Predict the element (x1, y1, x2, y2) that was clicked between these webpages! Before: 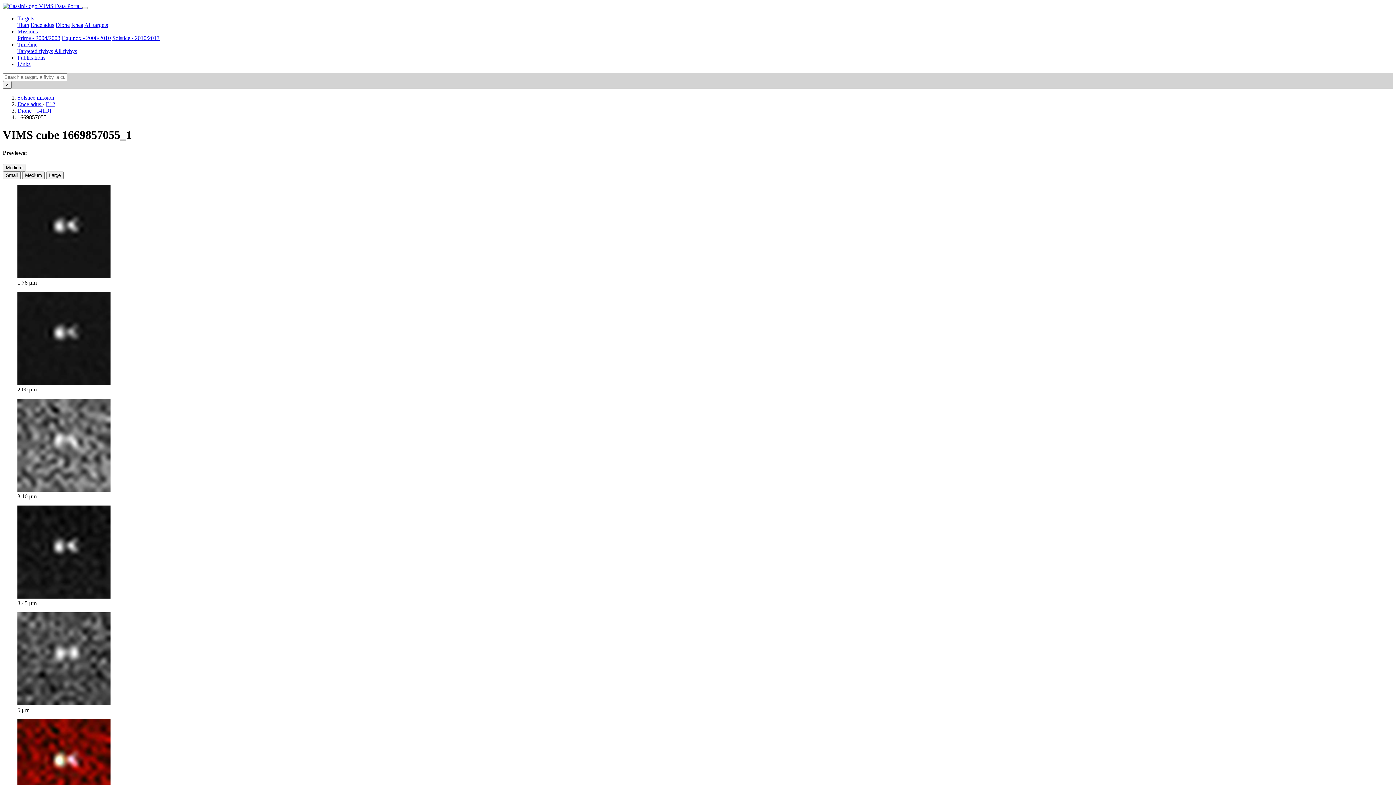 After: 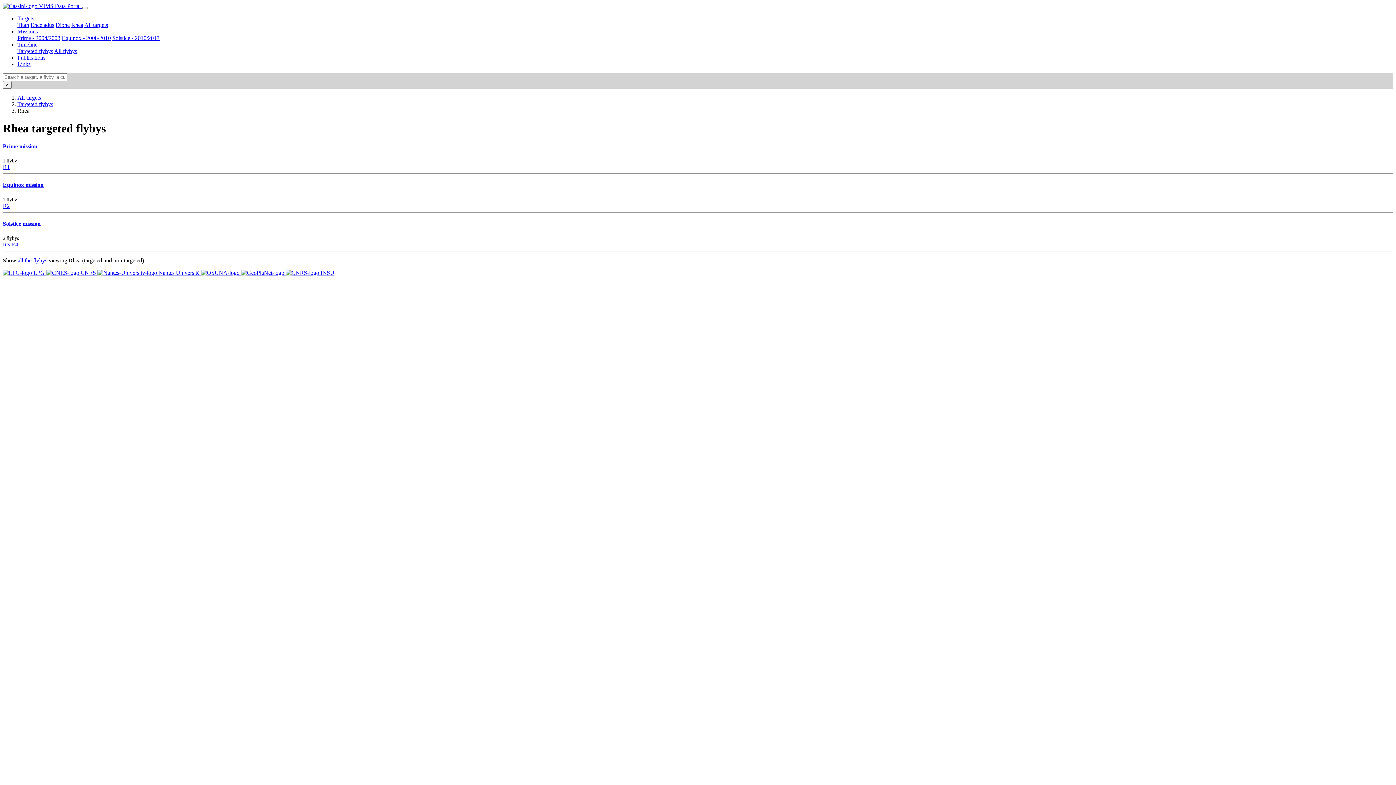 Action: label: Rhea bbox: (71, 21, 83, 28)